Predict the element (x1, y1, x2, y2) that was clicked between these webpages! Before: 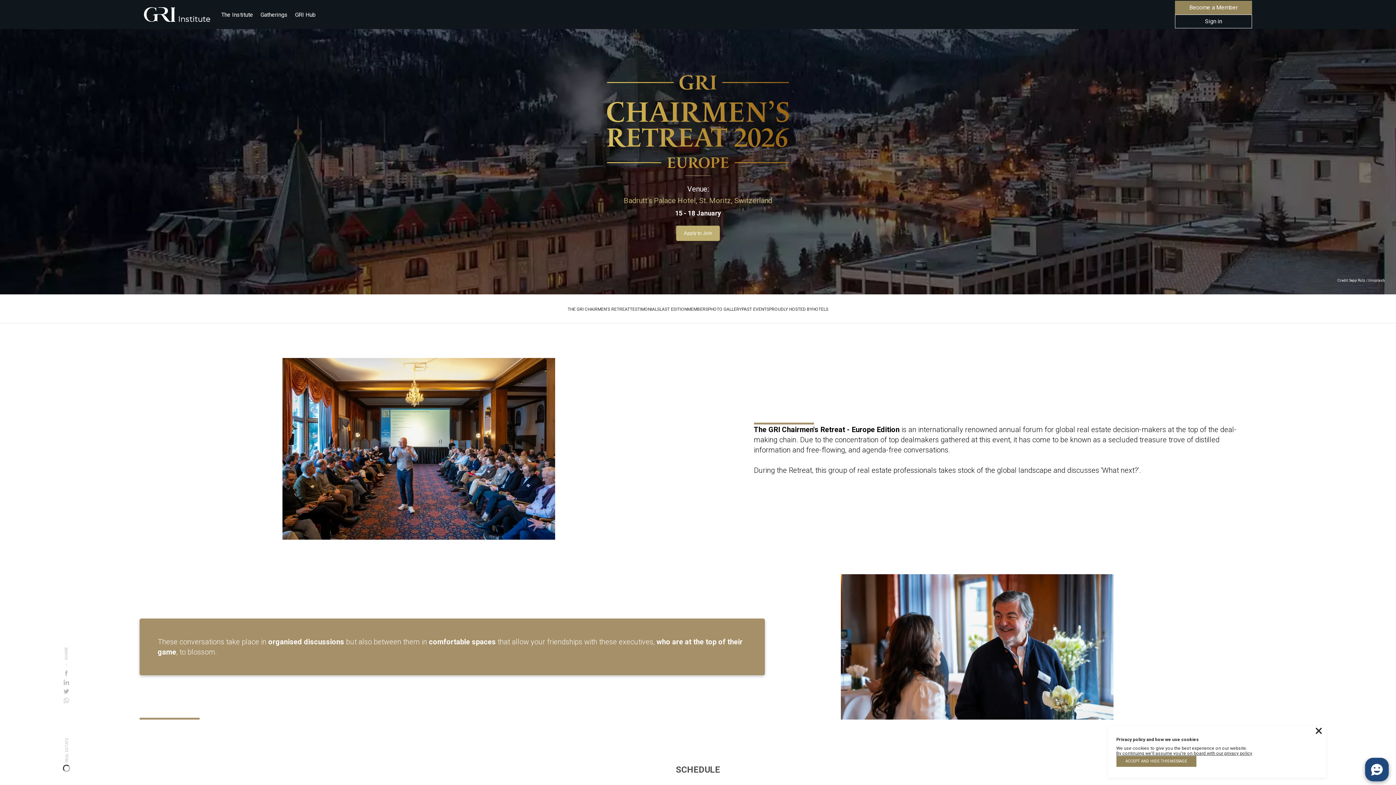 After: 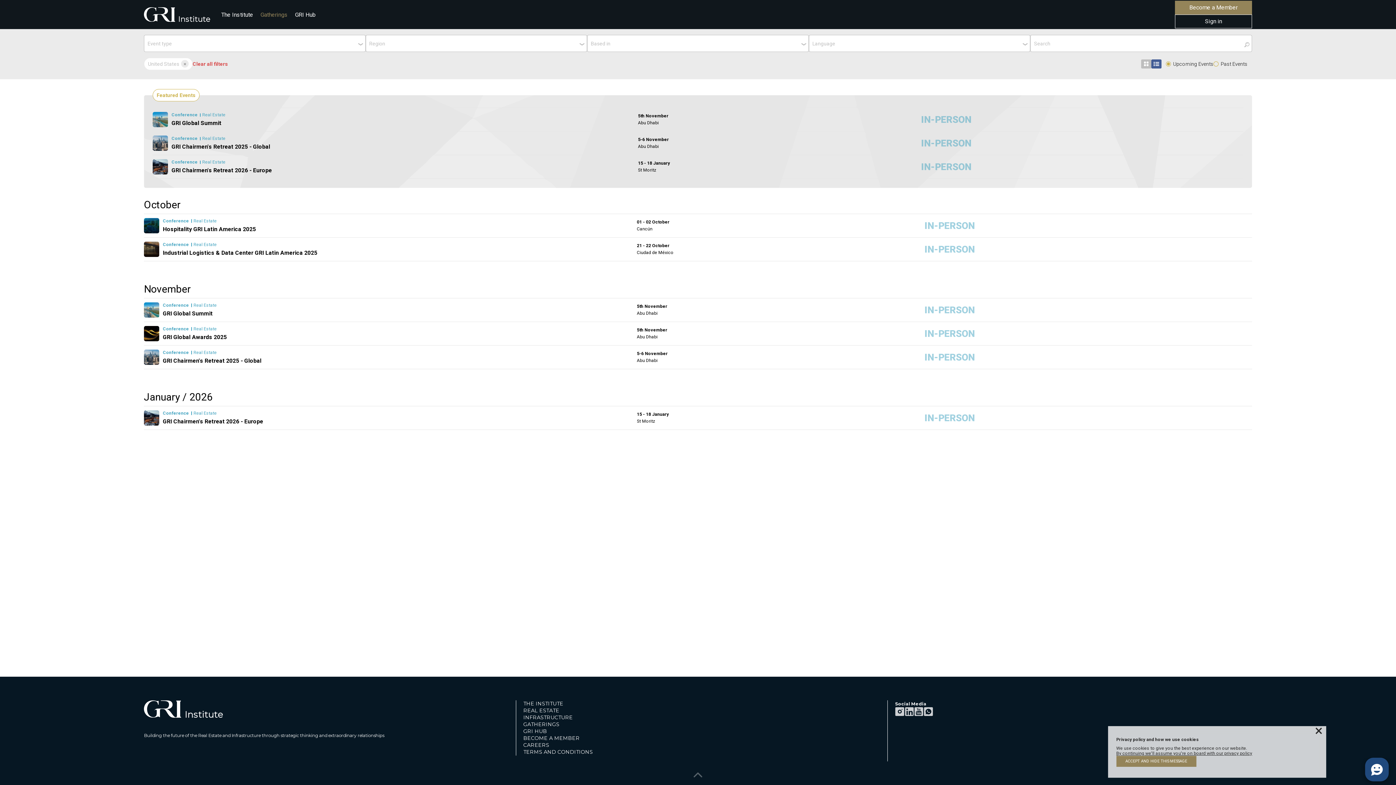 Action: label: Gatherings bbox: (256, 7, 291, 22)